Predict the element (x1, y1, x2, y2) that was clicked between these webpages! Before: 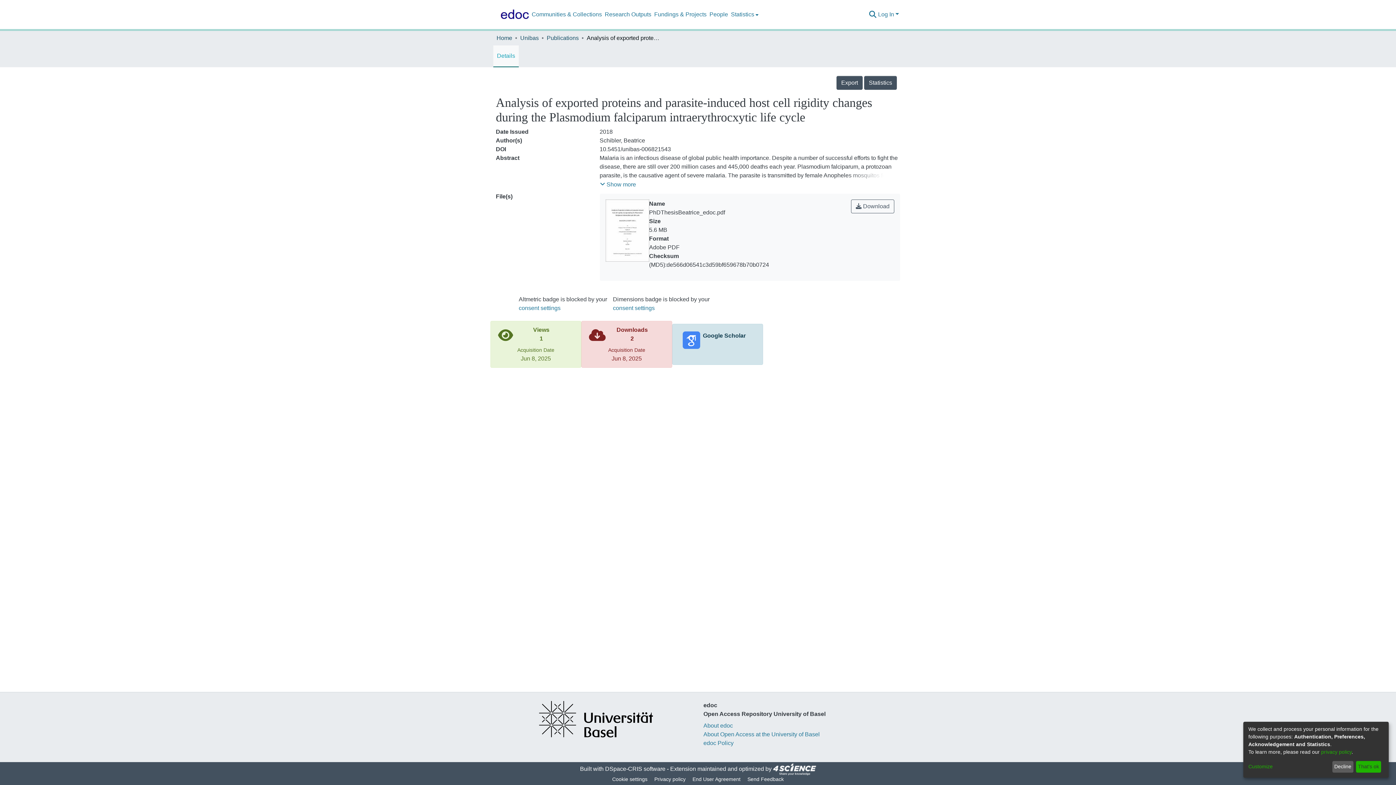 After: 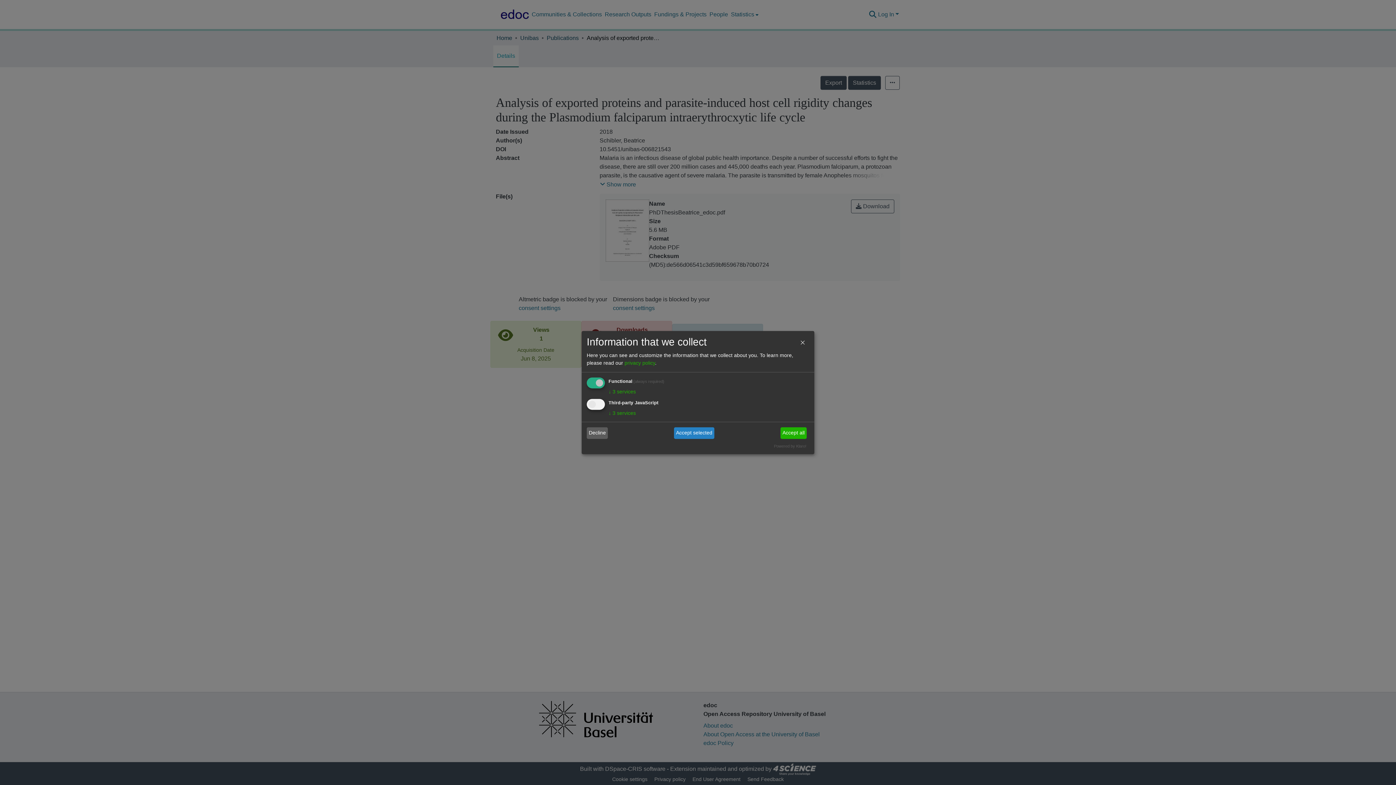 Action: label: Customize bbox: (1248, 763, 1330, 771)